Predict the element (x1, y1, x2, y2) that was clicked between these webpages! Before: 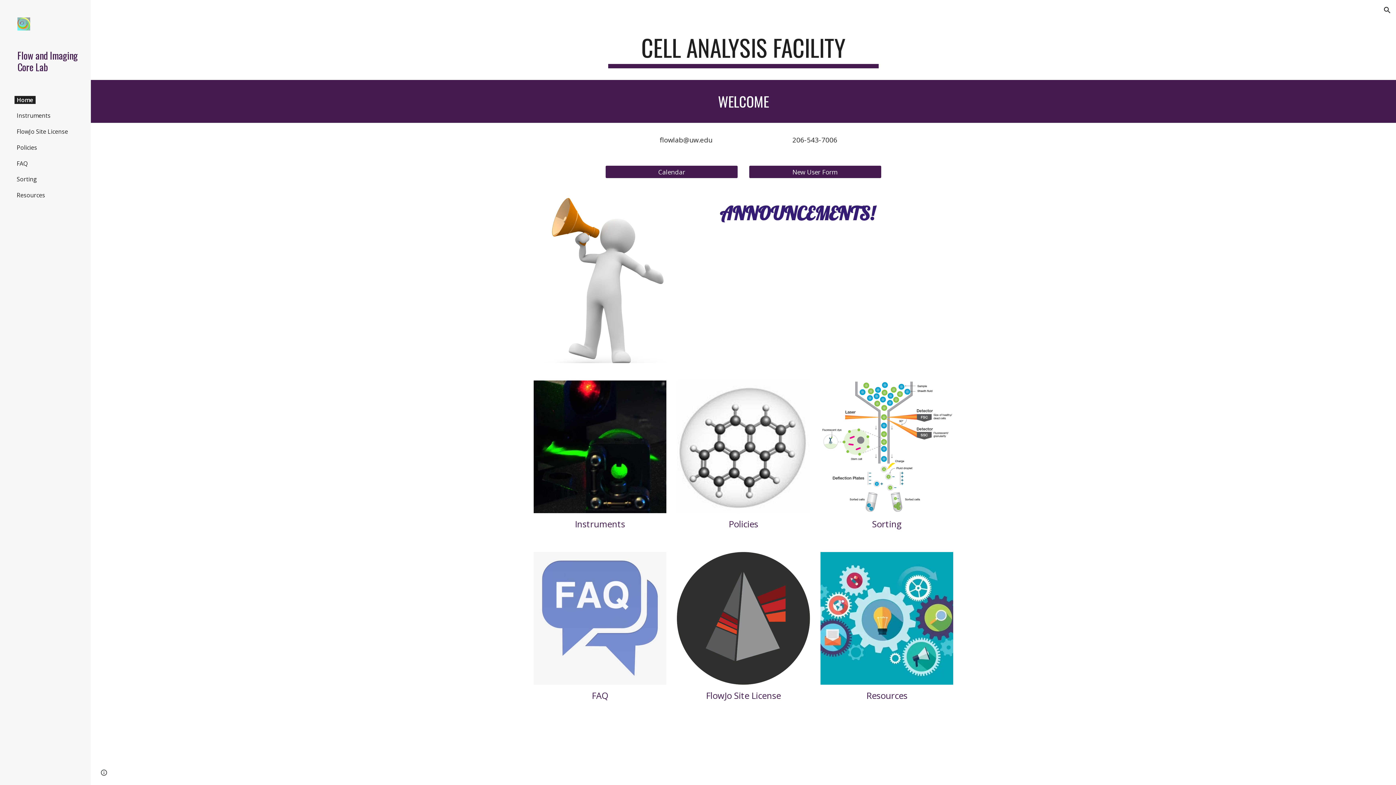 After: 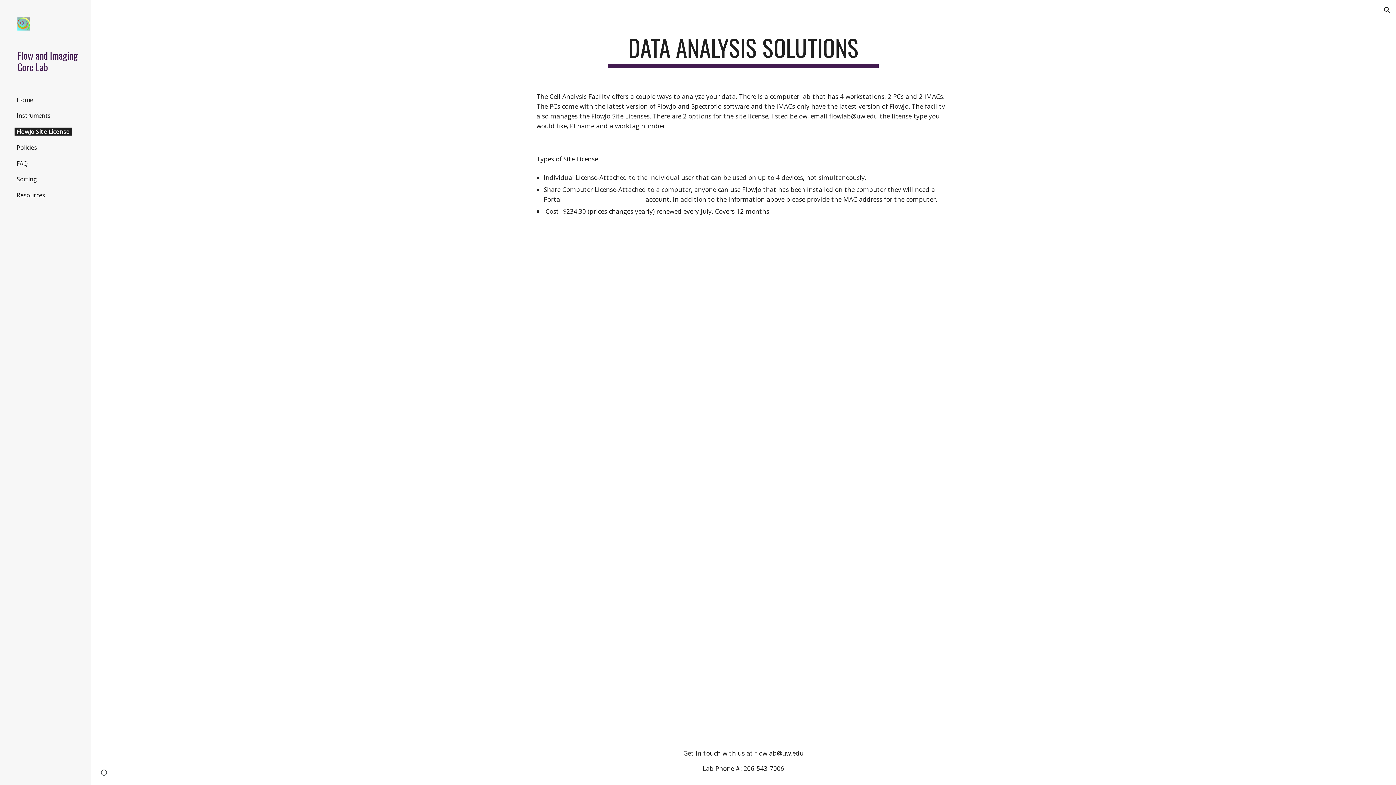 Action: bbox: (677, 552, 810, 685)